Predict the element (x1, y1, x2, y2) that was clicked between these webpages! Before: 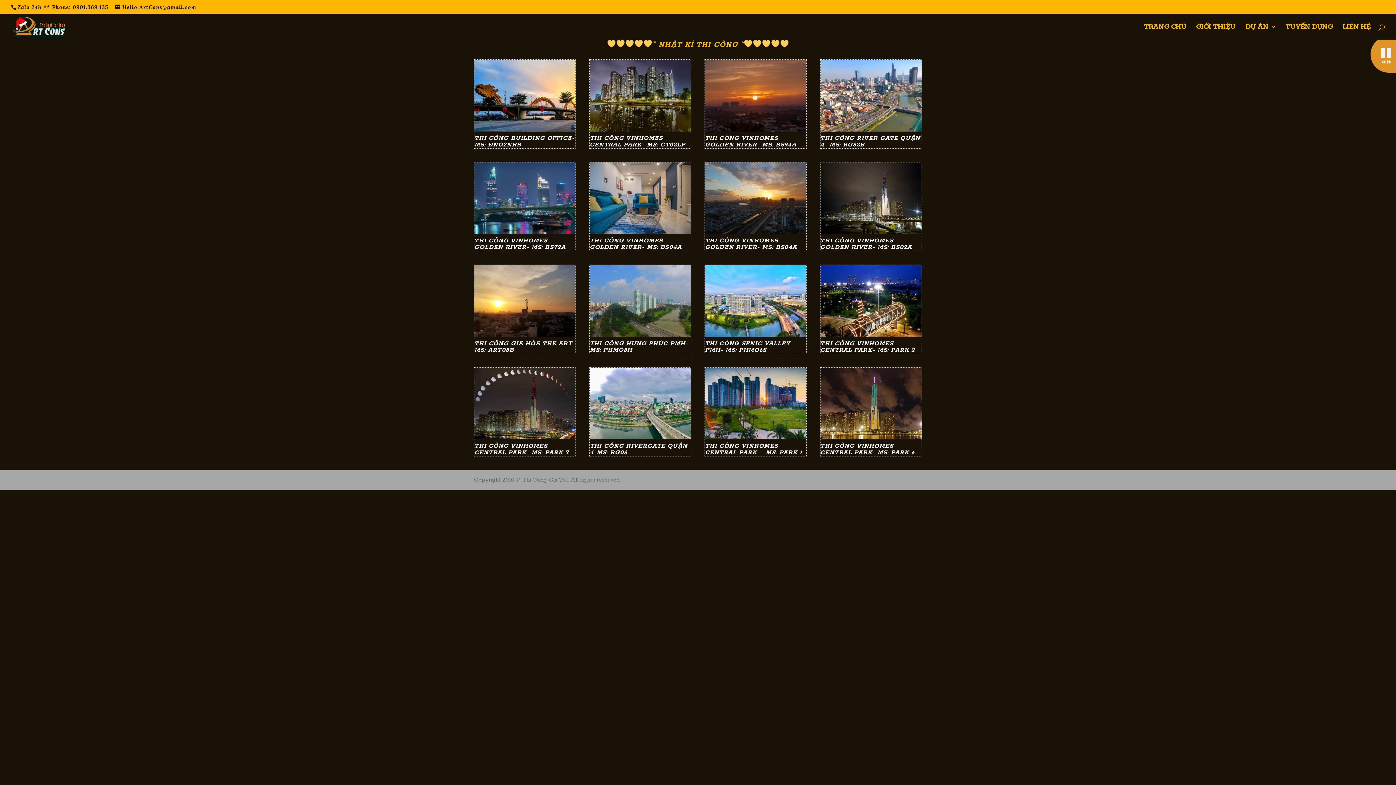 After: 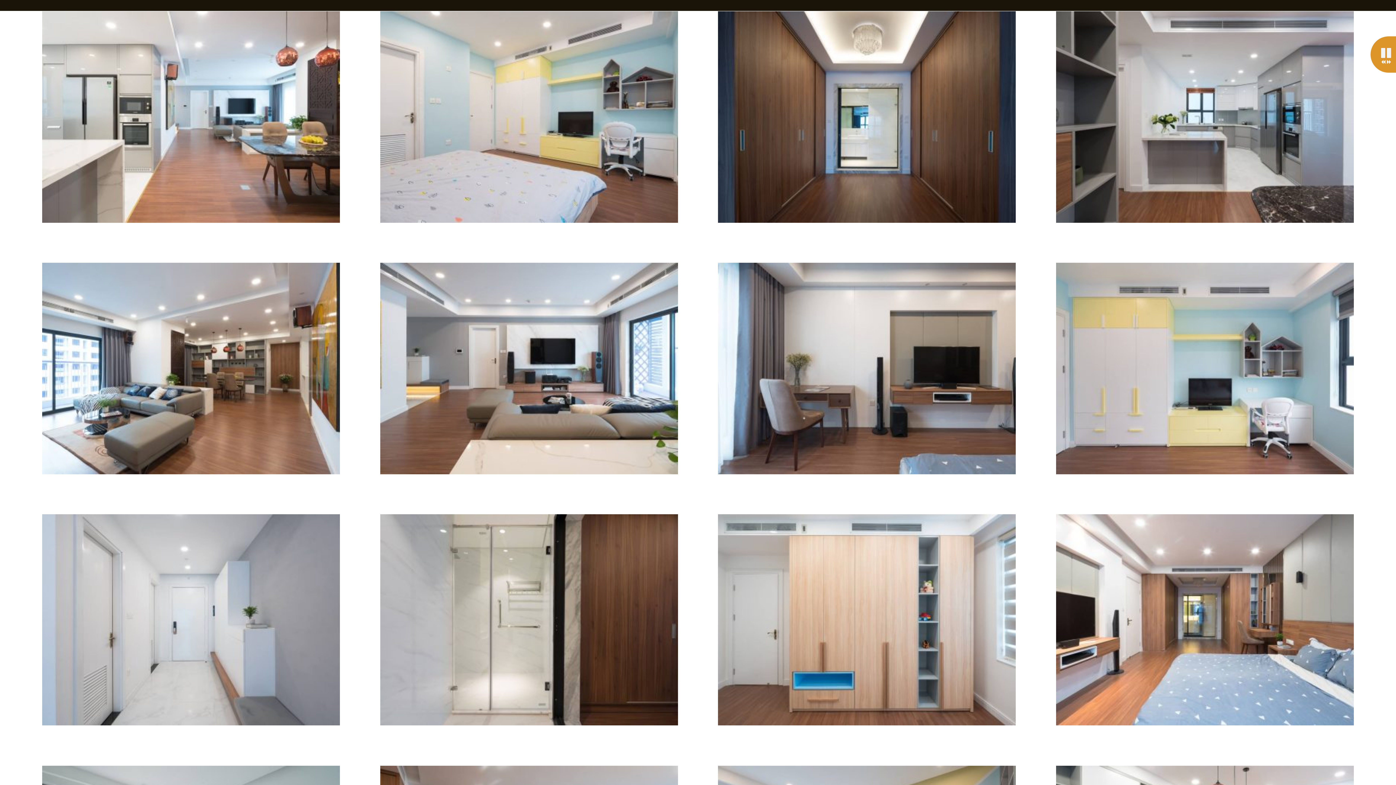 Action: bbox: (589, 59, 691, 131)